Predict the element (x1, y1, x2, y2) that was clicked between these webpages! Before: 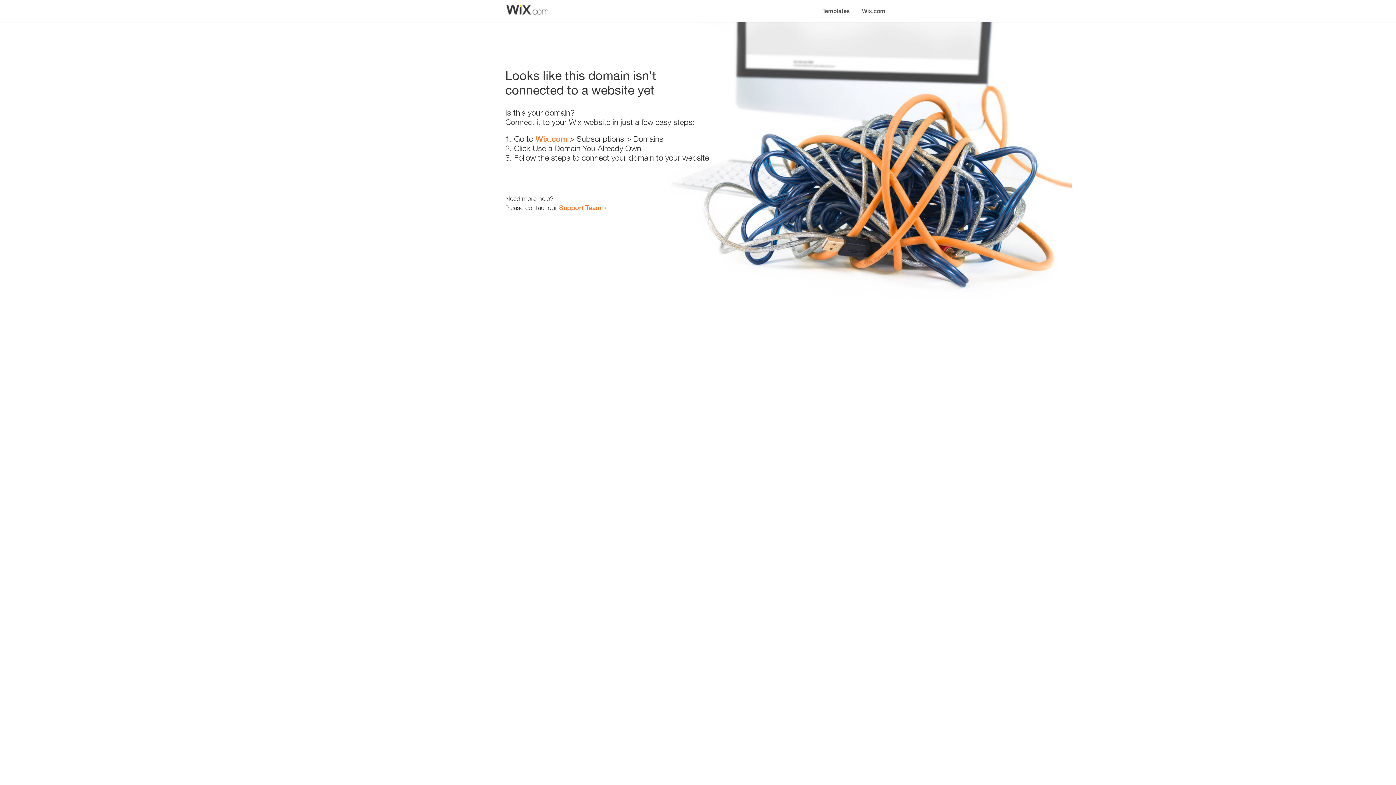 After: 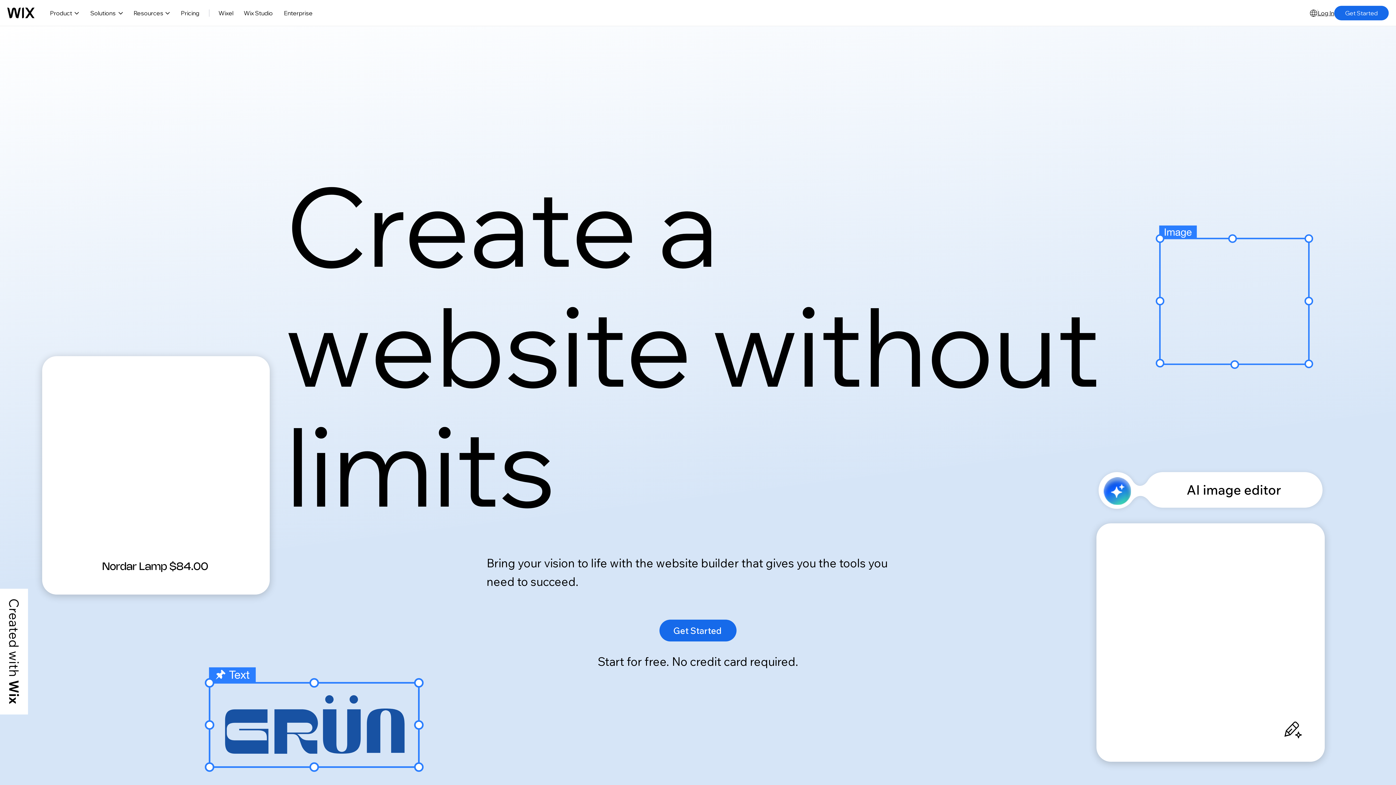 Action: label: Wix.com bbox: (535, 134, 567, 143)